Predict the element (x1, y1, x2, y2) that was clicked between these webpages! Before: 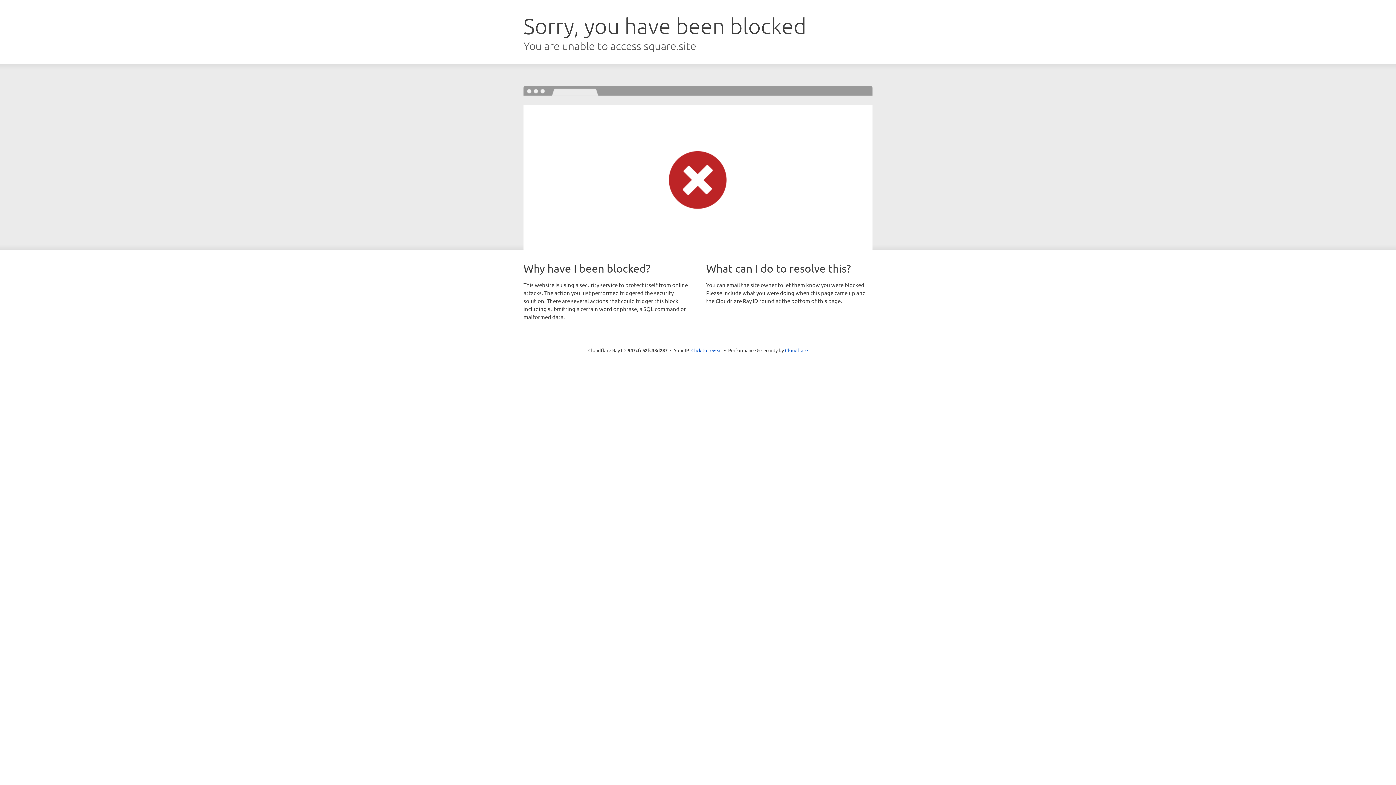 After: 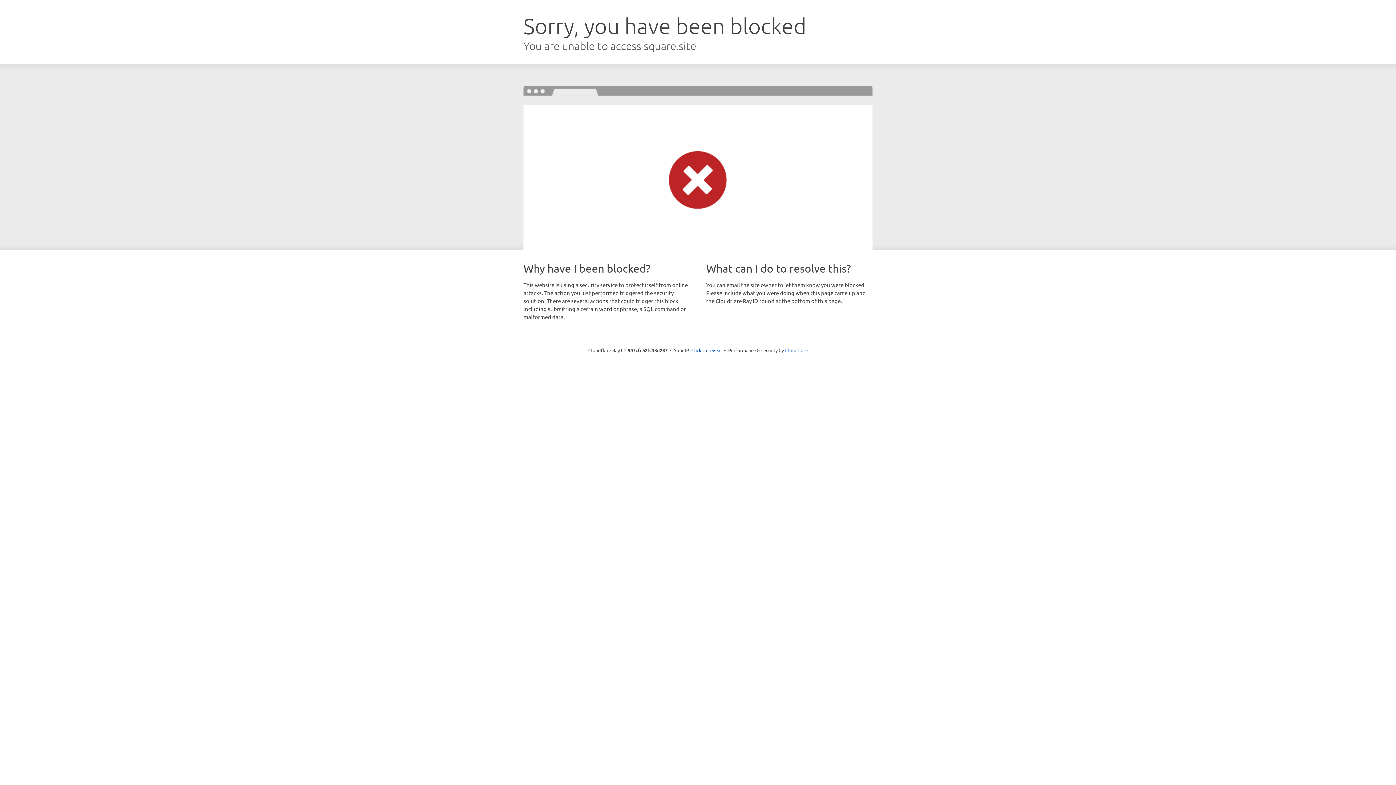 Action: bbox: (785, 347, 808, 353) label: Cloudflare